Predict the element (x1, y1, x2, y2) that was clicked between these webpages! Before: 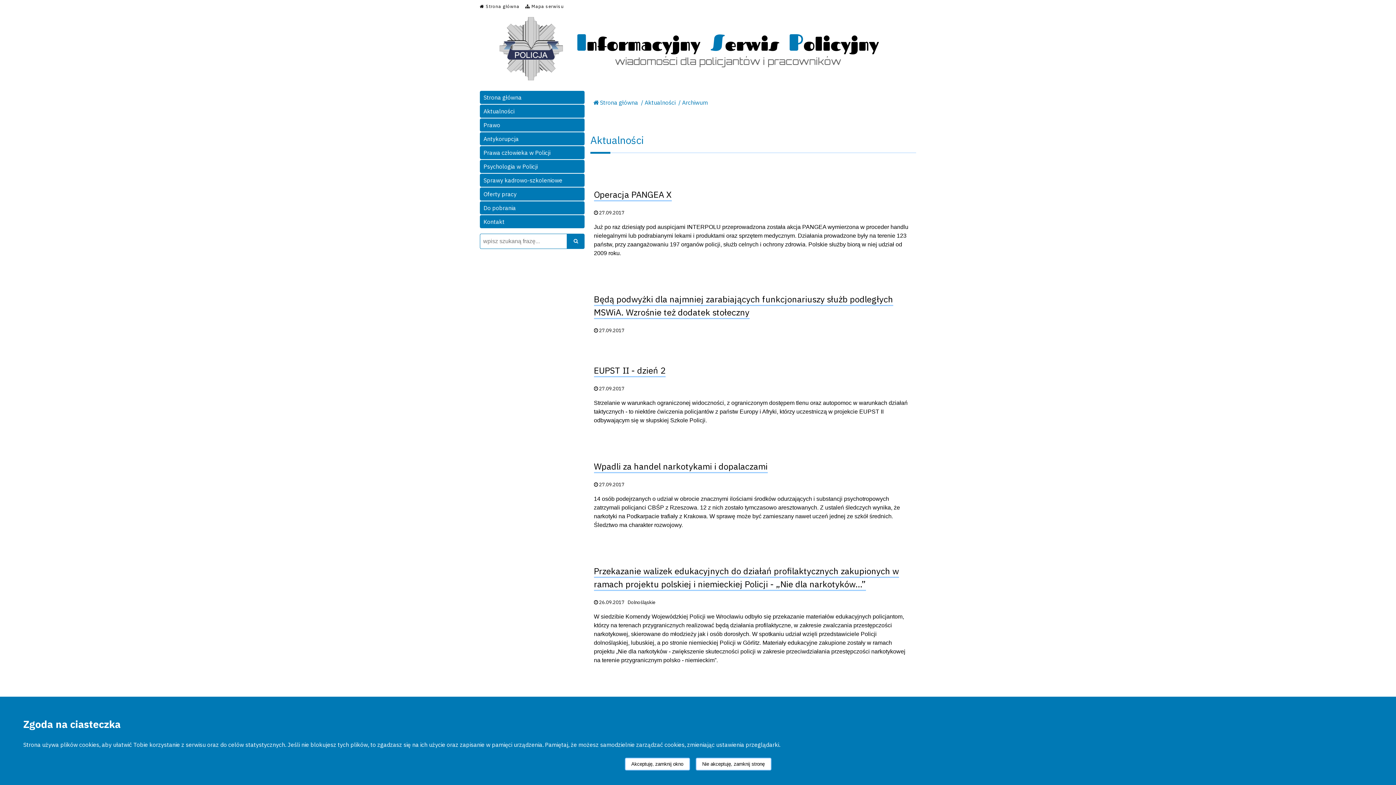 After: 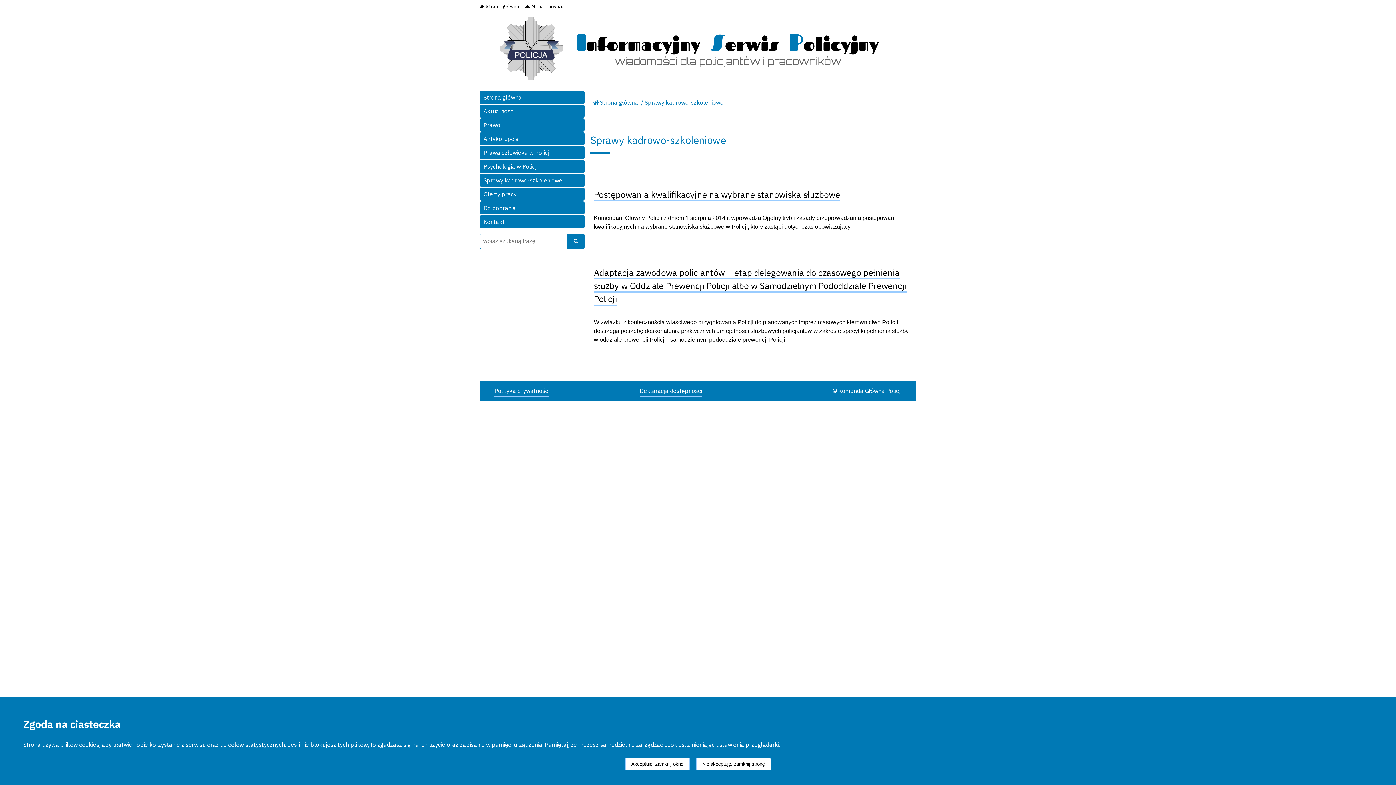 Action: bbox: (480, 173, 584, 186) label: Sprawy kadrowo-szkoleniowe